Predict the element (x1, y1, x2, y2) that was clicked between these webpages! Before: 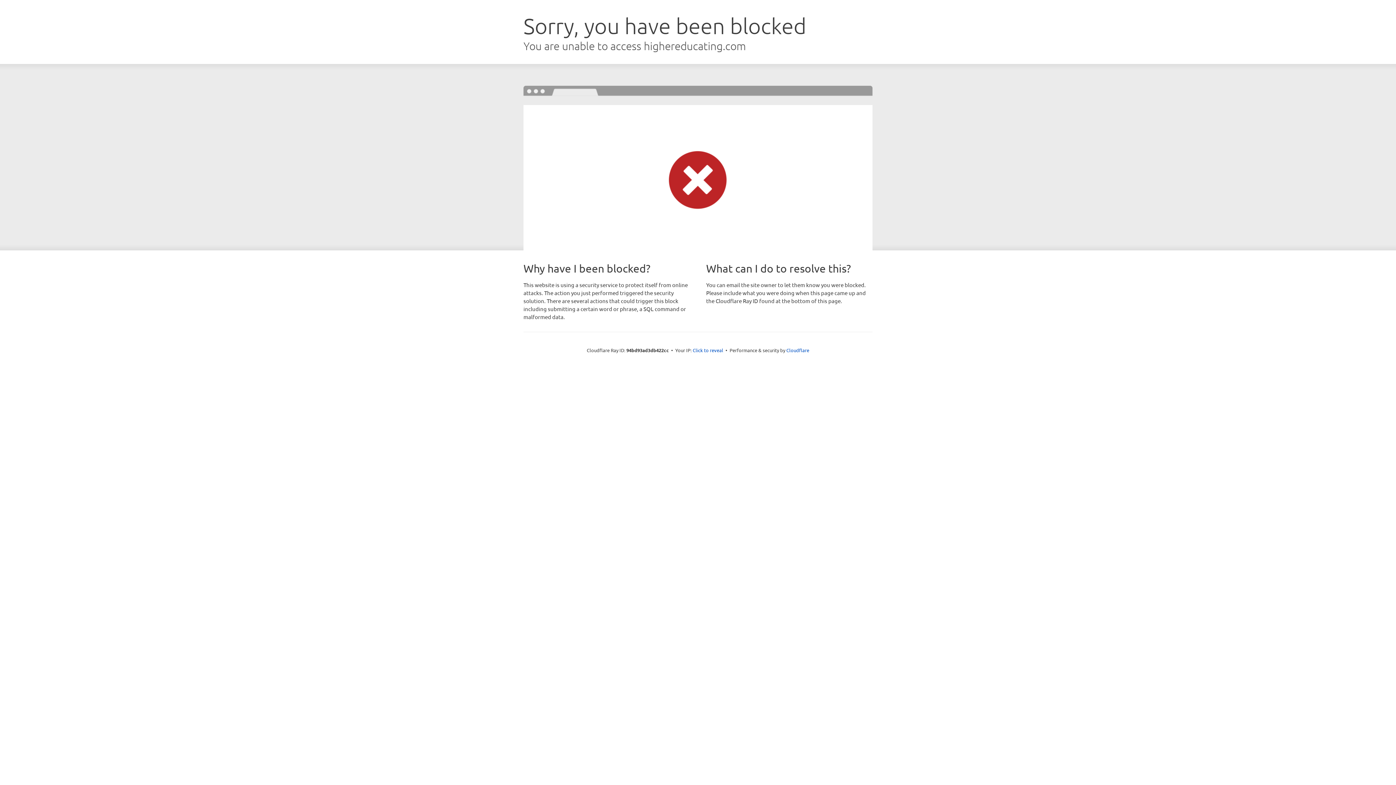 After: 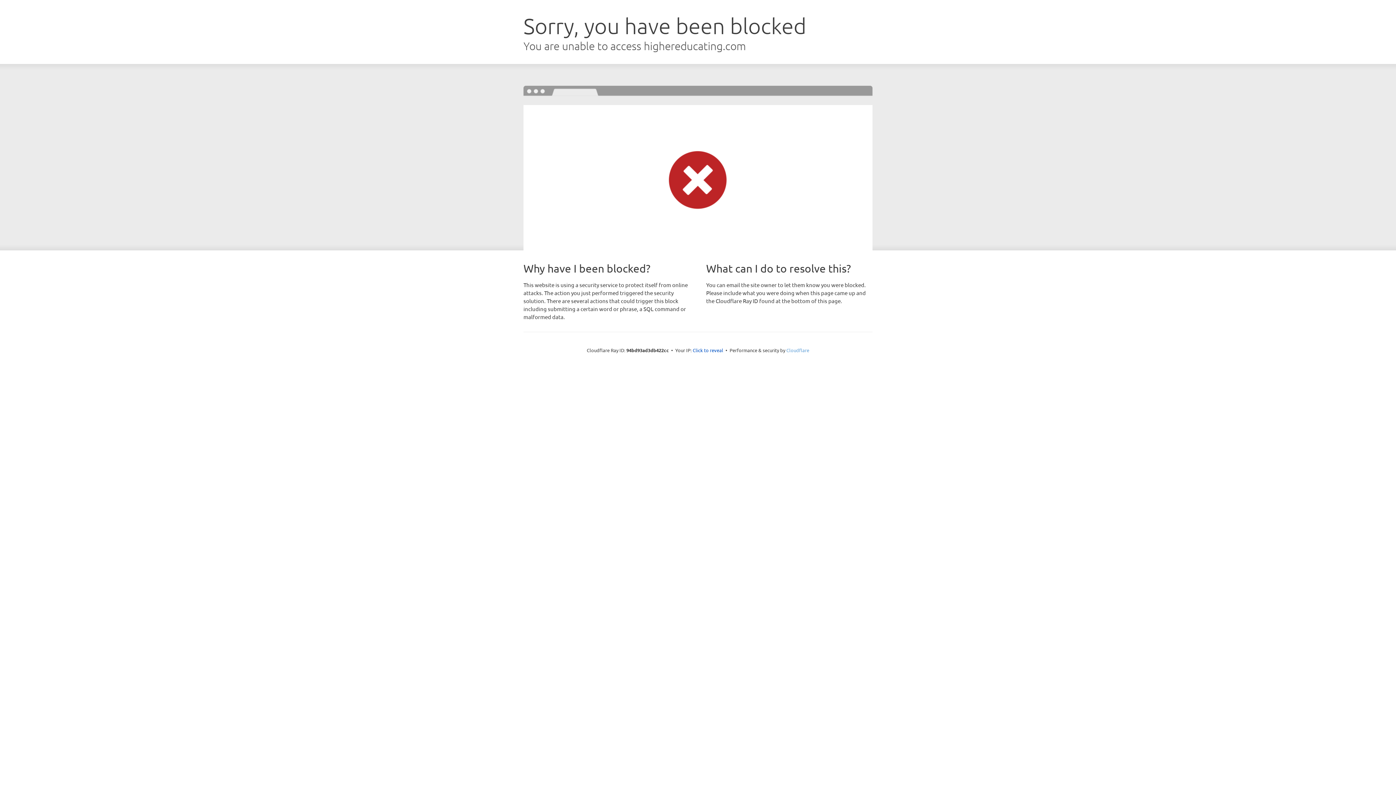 Action: label: Cloudflare bbox: (786, 347, 809, 353)